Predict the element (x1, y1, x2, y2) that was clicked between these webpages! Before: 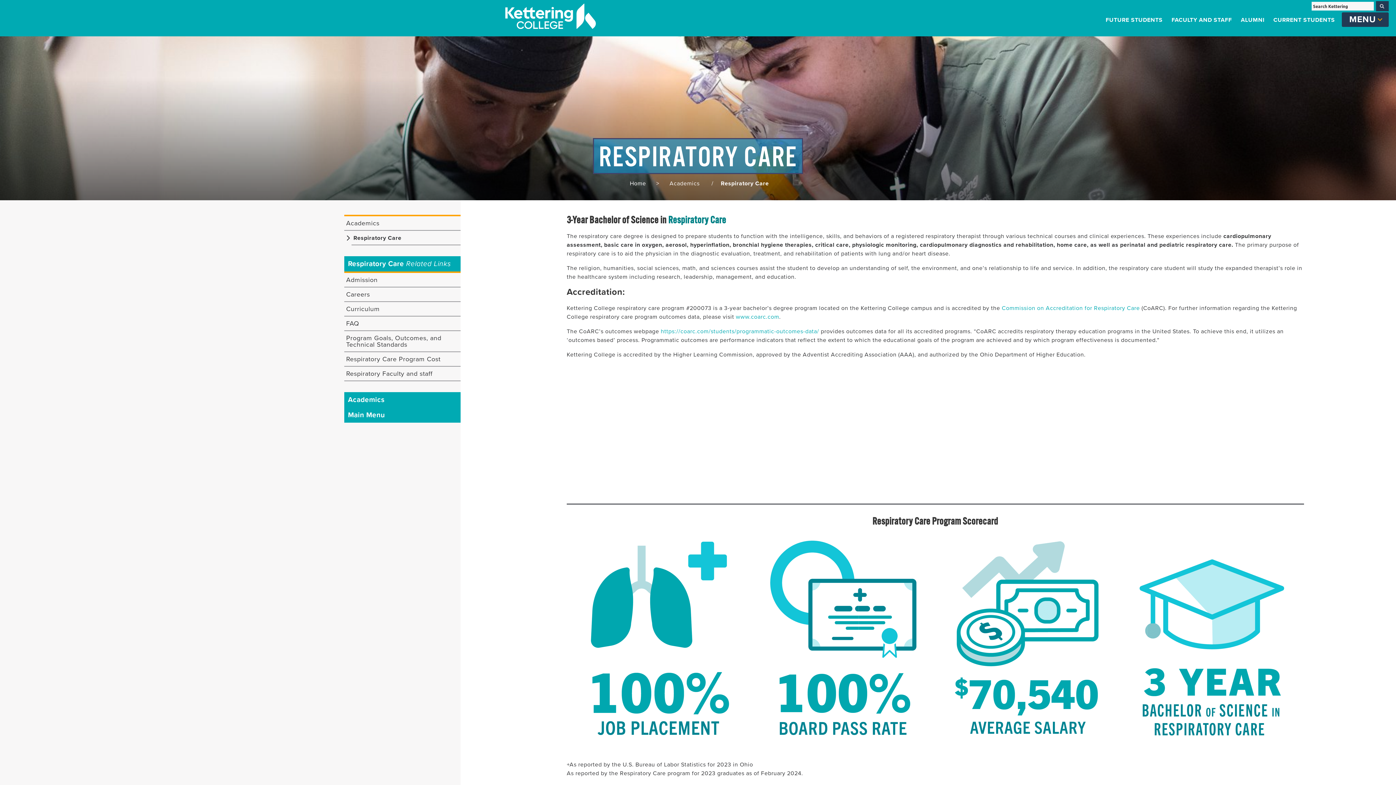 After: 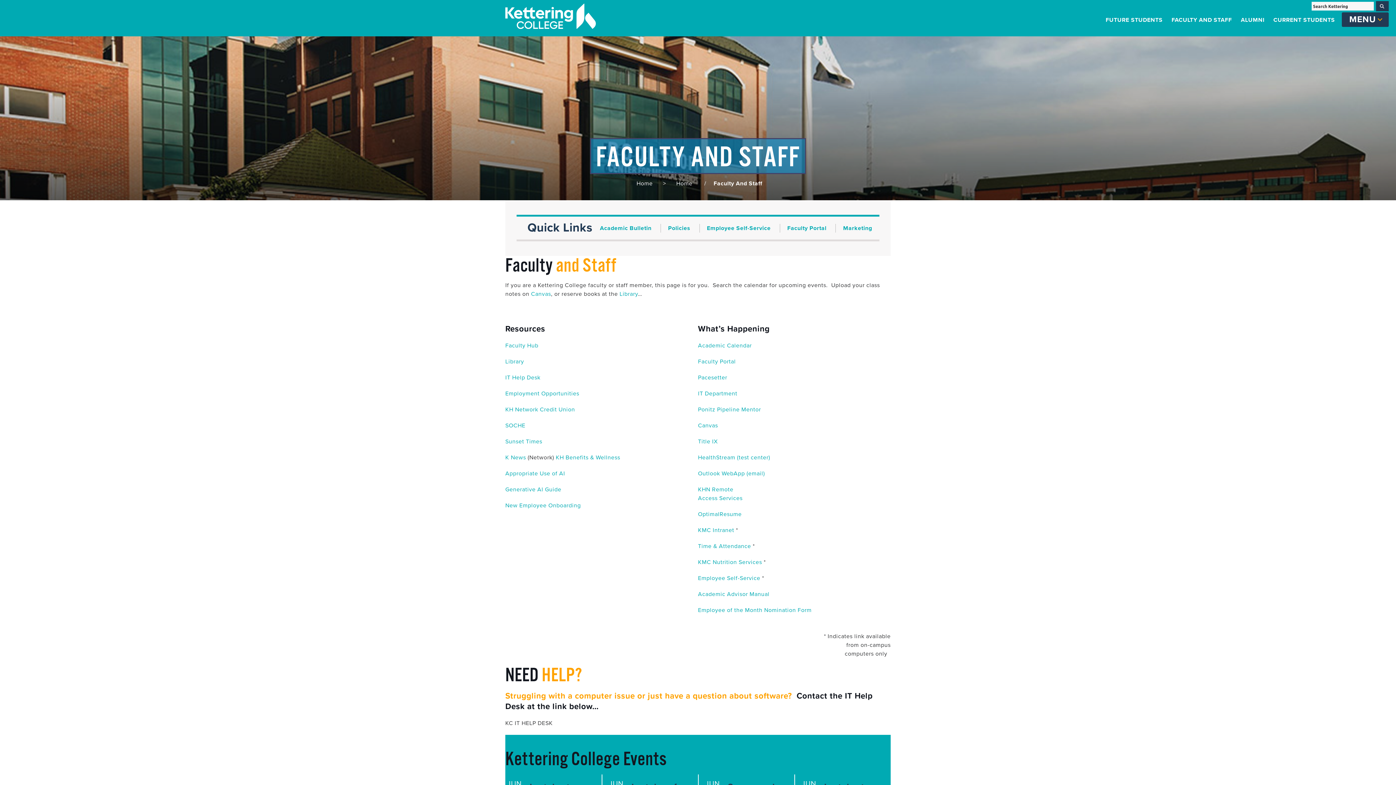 Action: label: FACULTY AND STAFF bbox: (1171, 16, 1232, 23)